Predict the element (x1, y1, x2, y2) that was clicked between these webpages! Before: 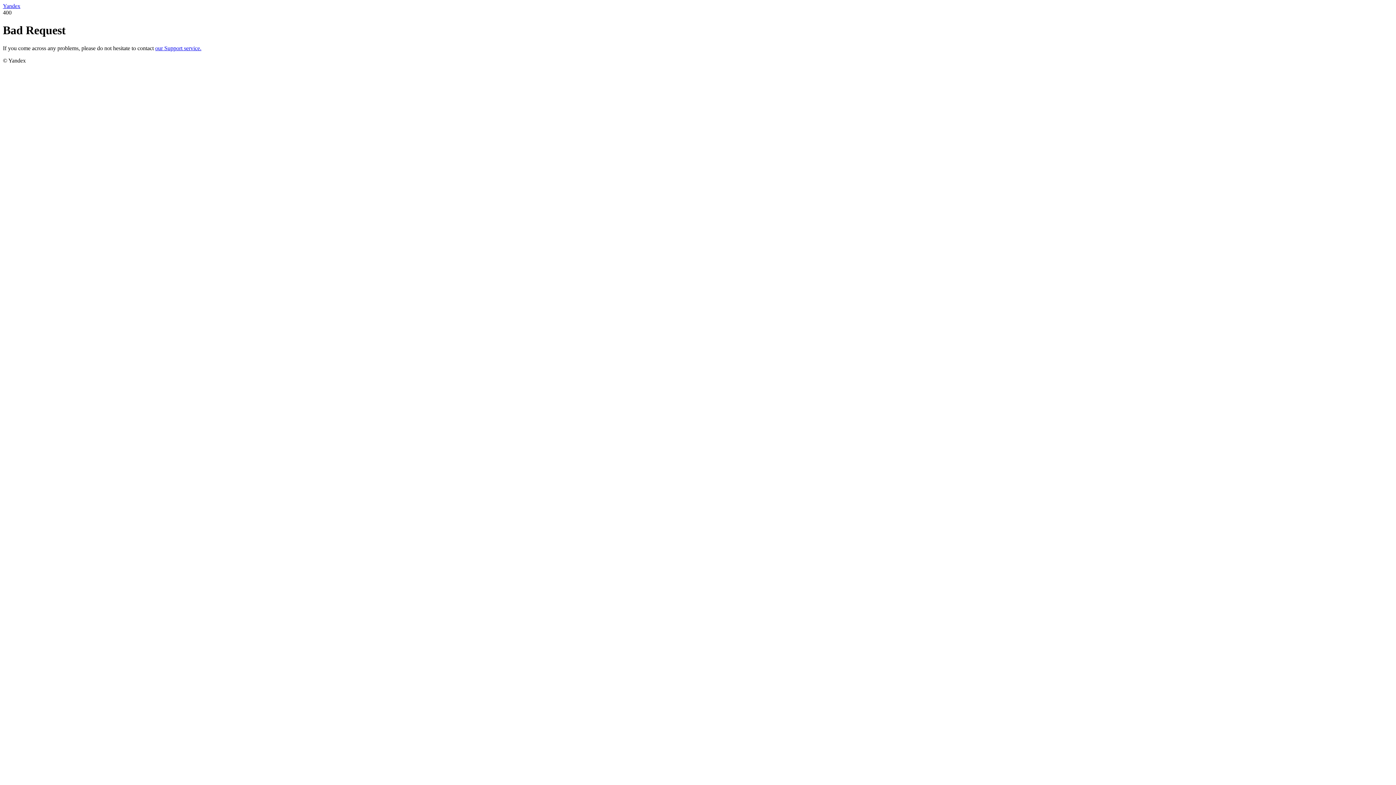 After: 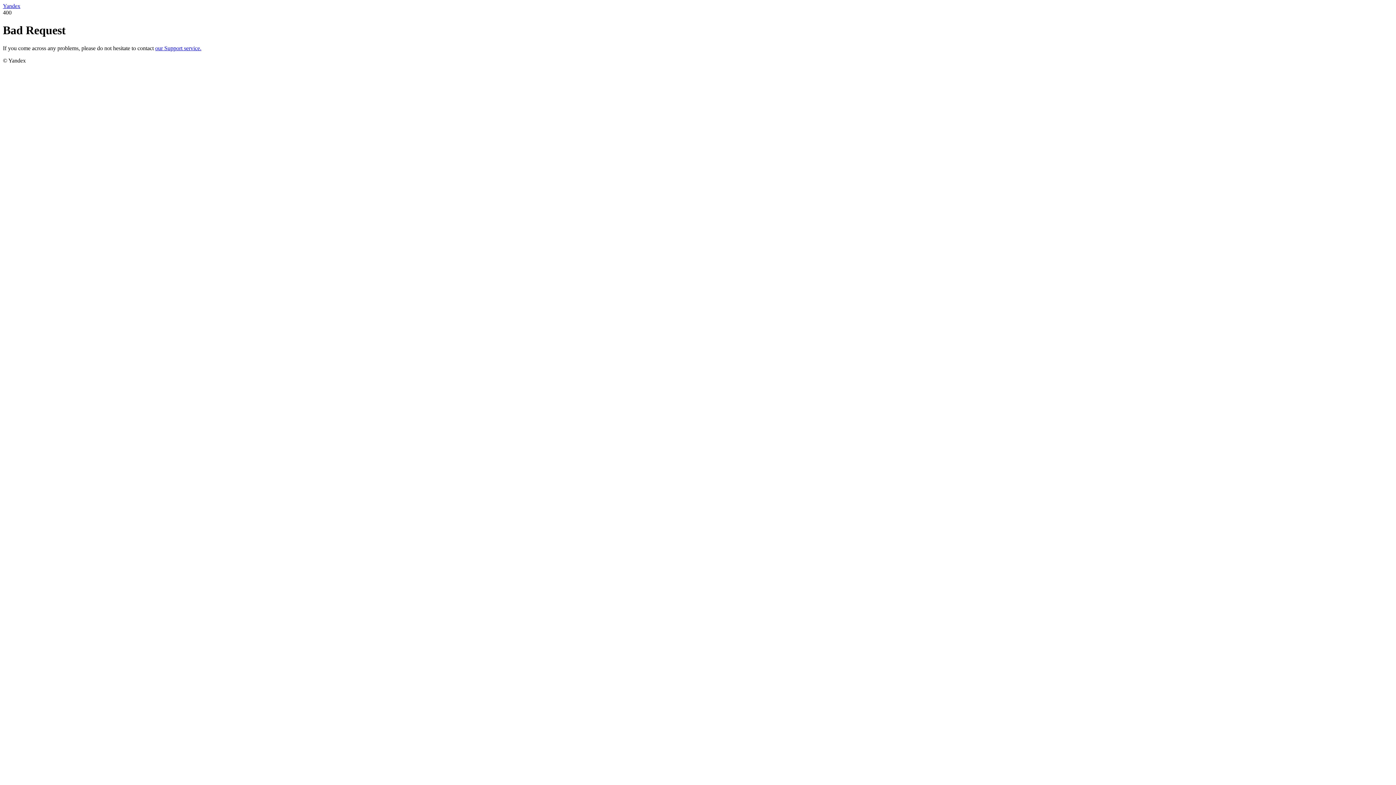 Action: label: our Support service. bbox: (155, 45, 201, 51)